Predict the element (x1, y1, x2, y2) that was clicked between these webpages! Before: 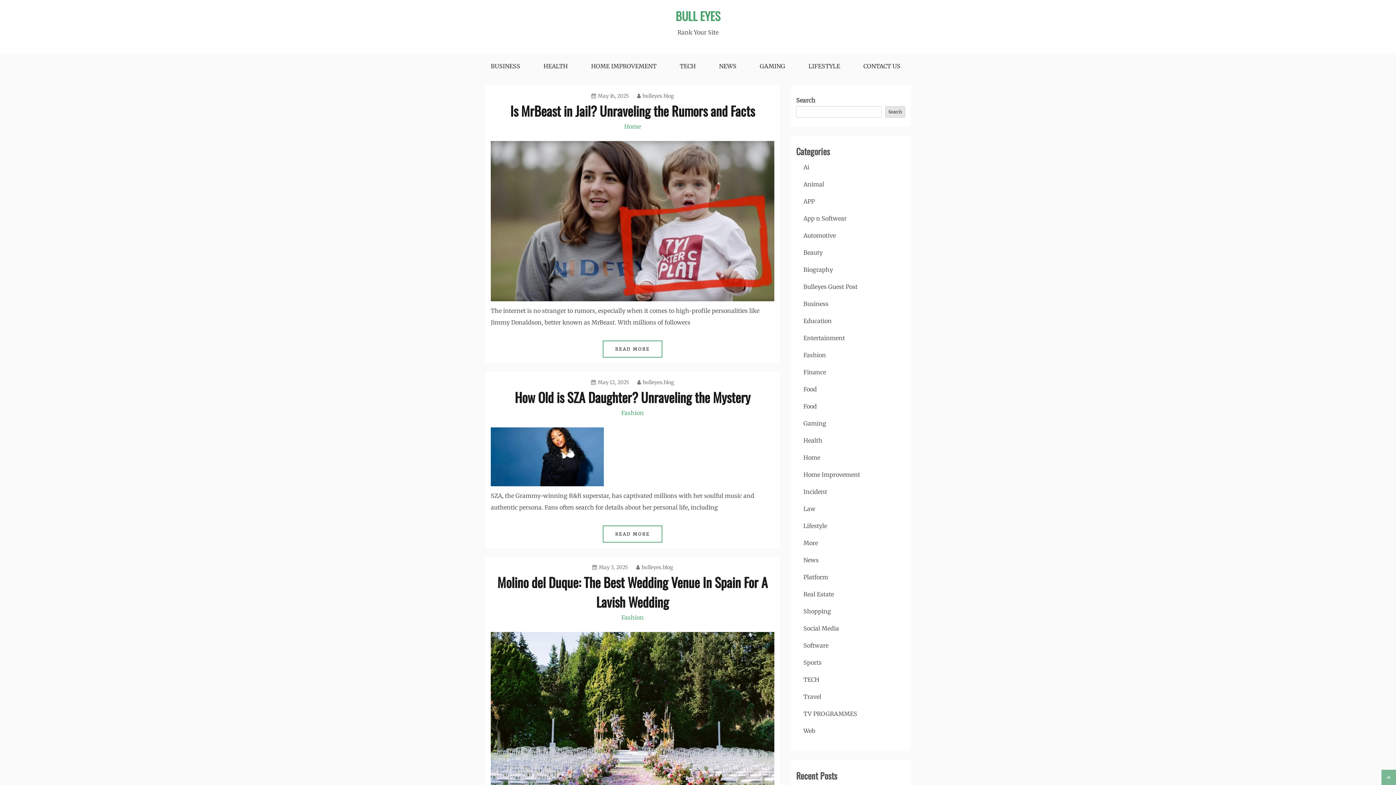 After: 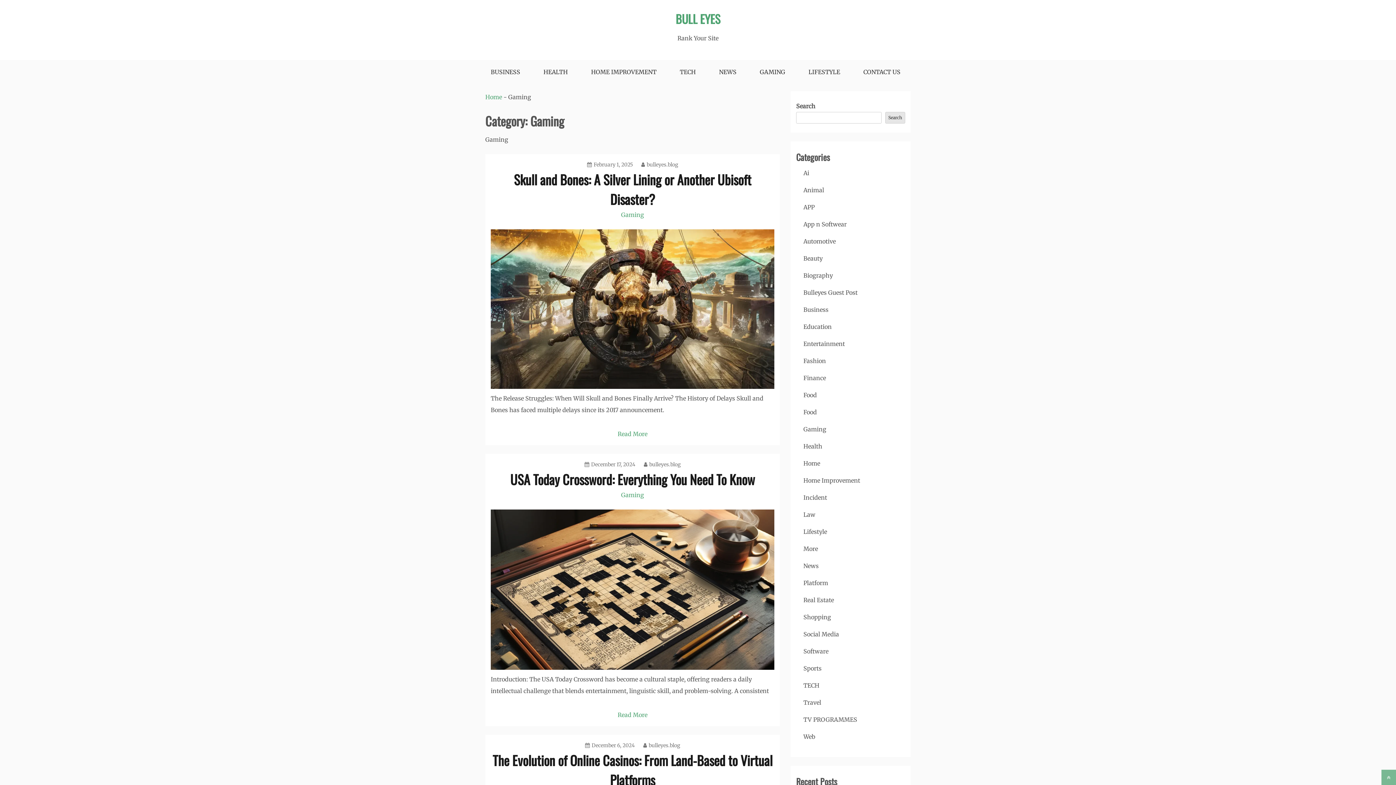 Action: label: GAMING bbox: (749, 54, 796, 78)